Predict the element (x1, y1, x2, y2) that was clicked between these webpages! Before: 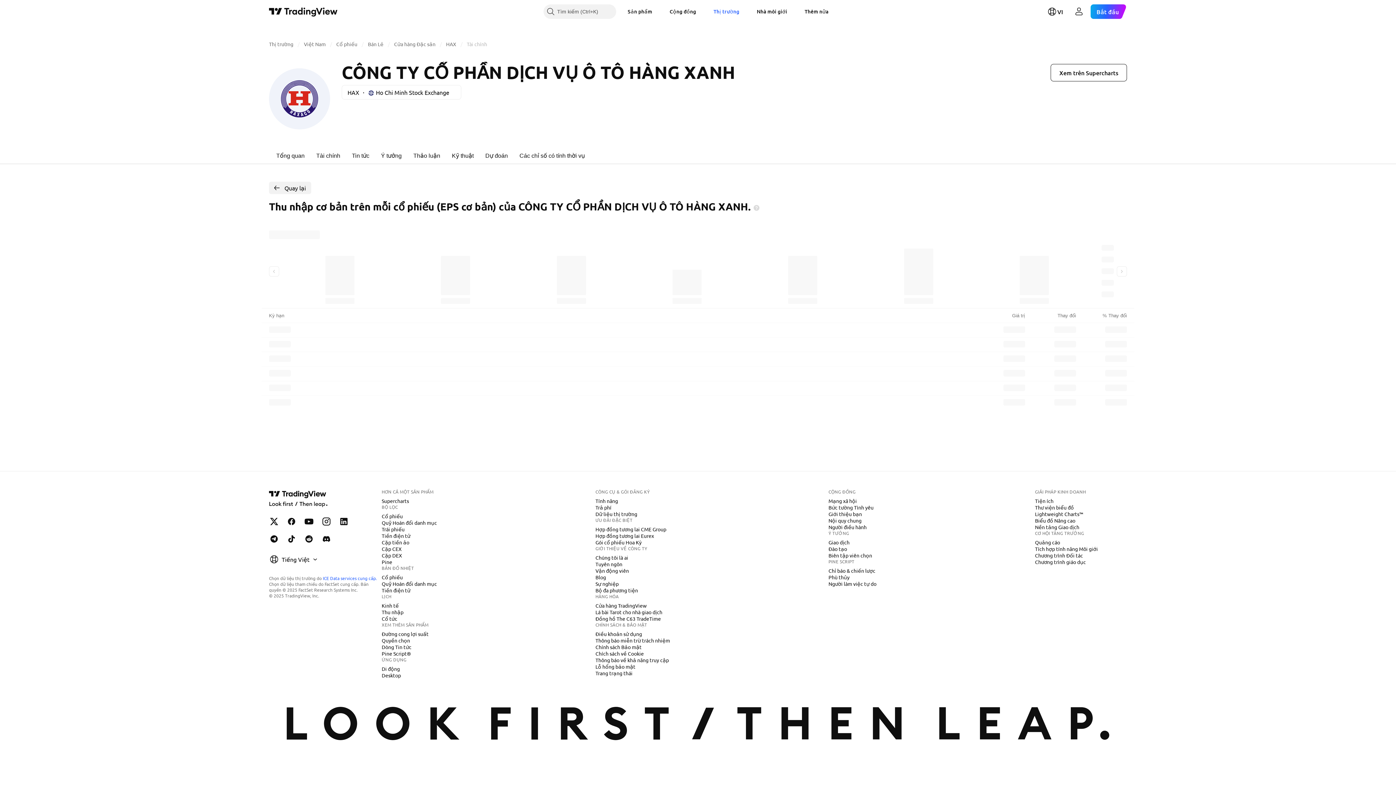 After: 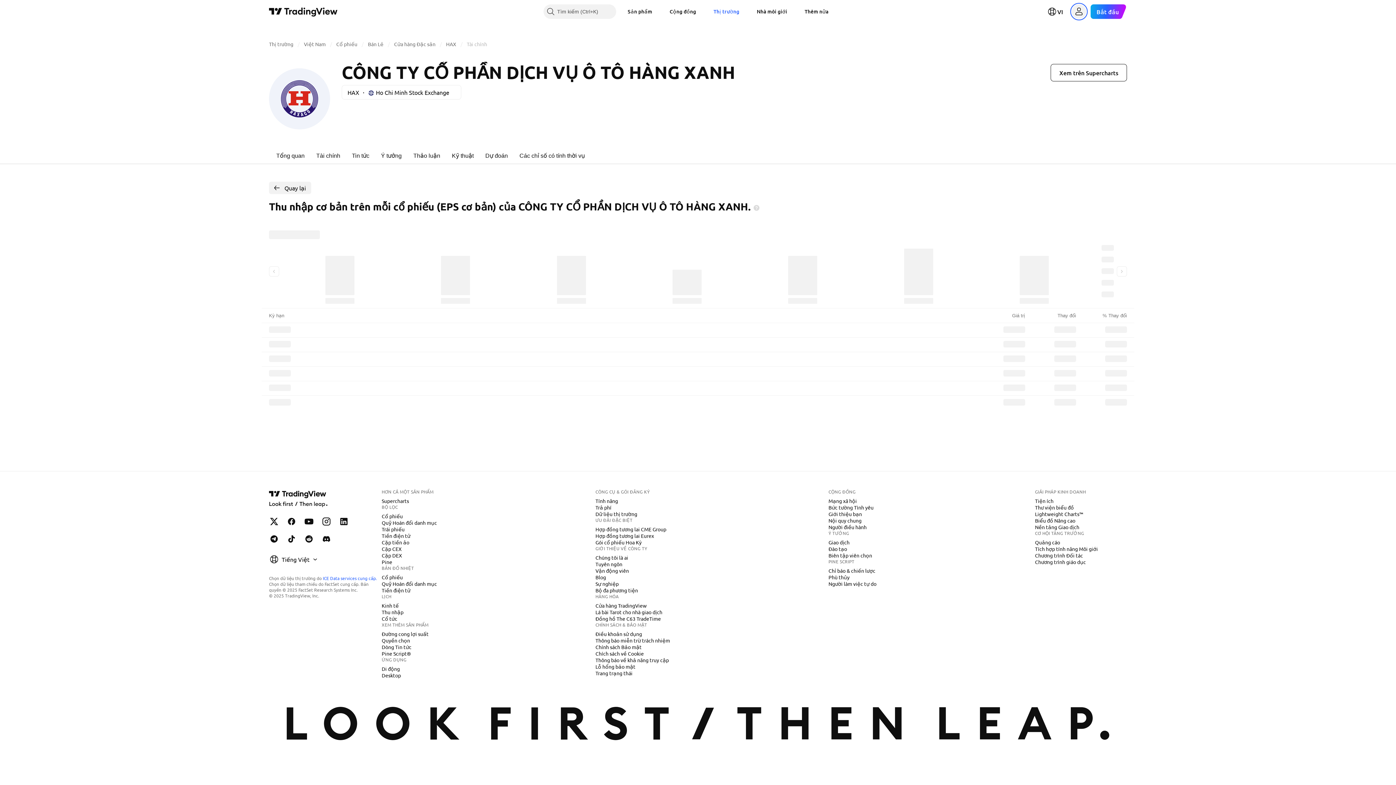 Action: label: Mở menu người dùng bbox: (1072, 4, 1086, 18)